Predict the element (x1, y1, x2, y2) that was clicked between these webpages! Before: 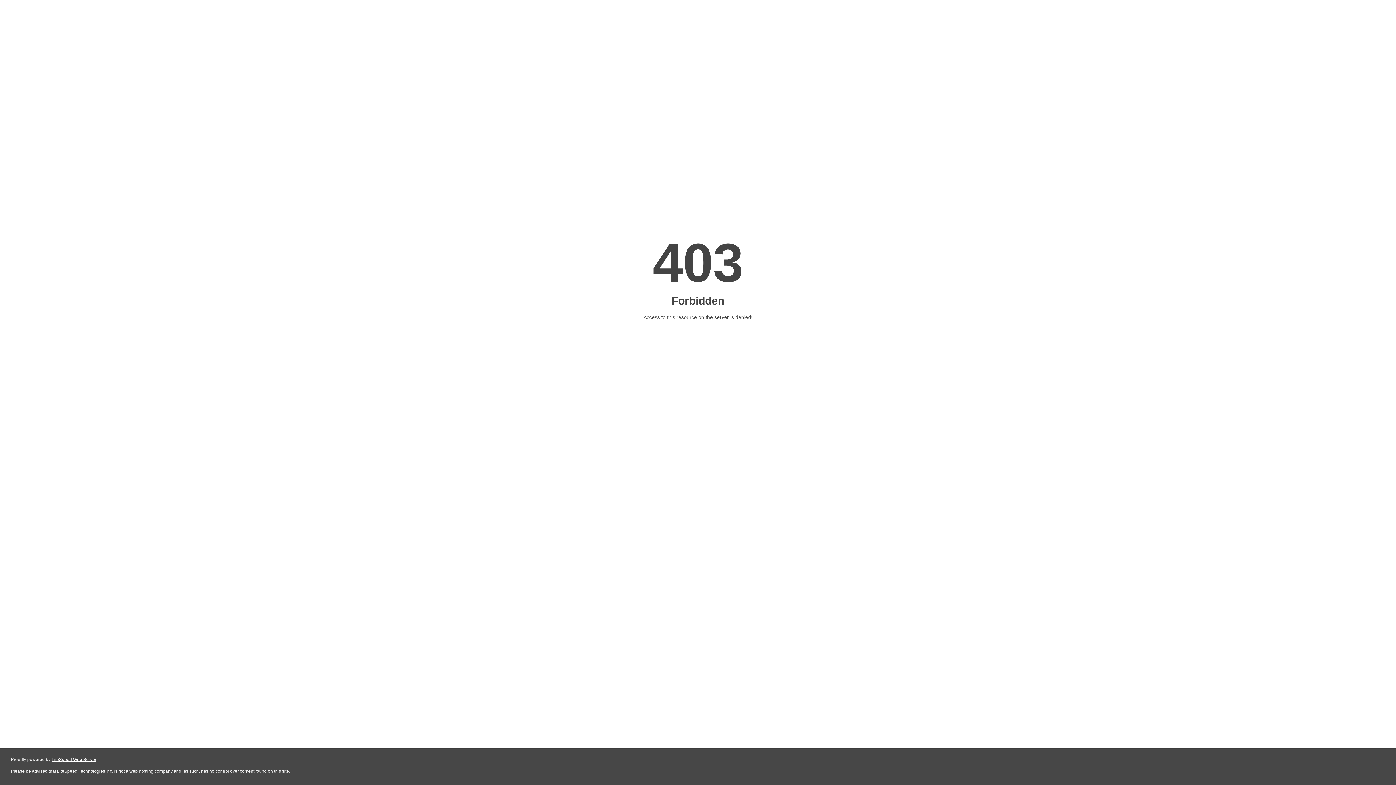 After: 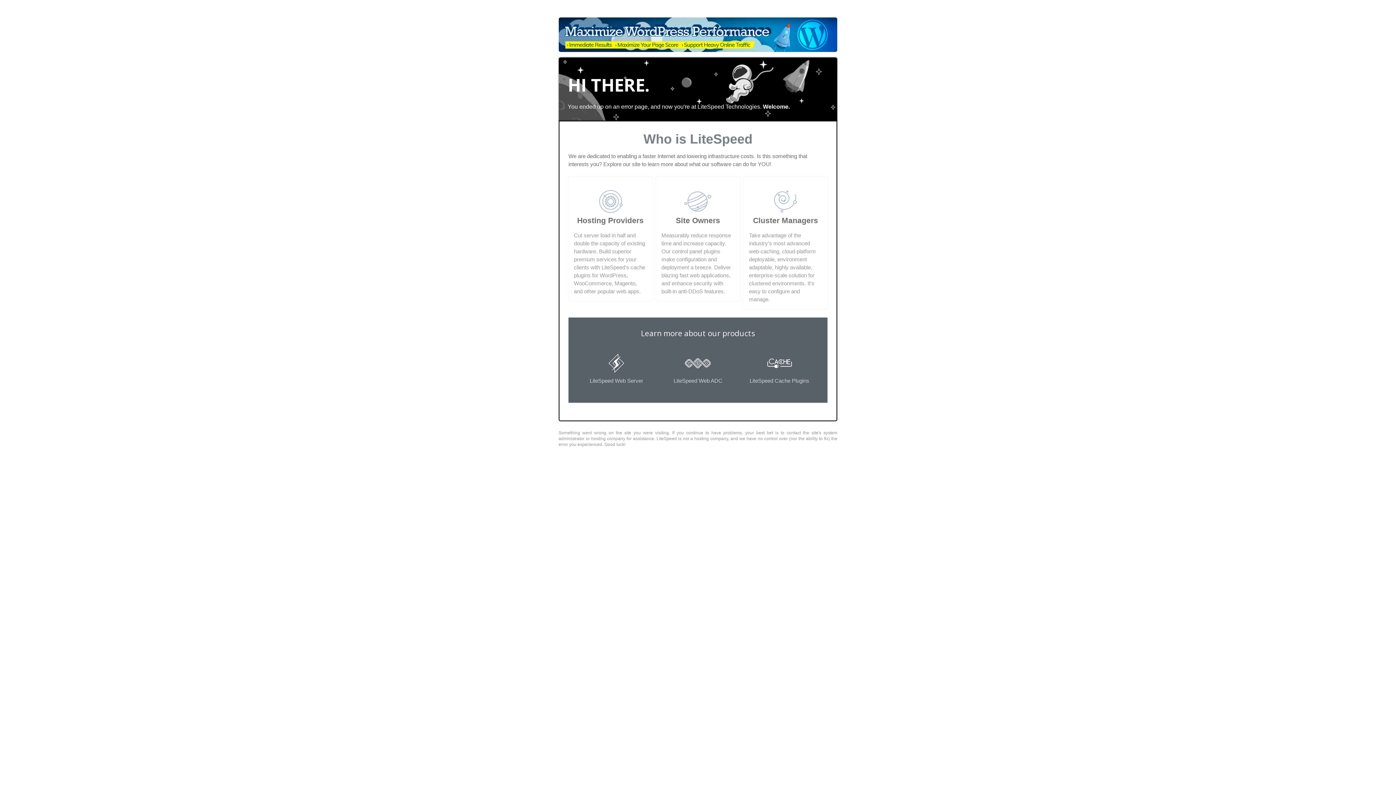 Action: bbox: (51, 757, 96, 762) label: LiteSpeed Web Server